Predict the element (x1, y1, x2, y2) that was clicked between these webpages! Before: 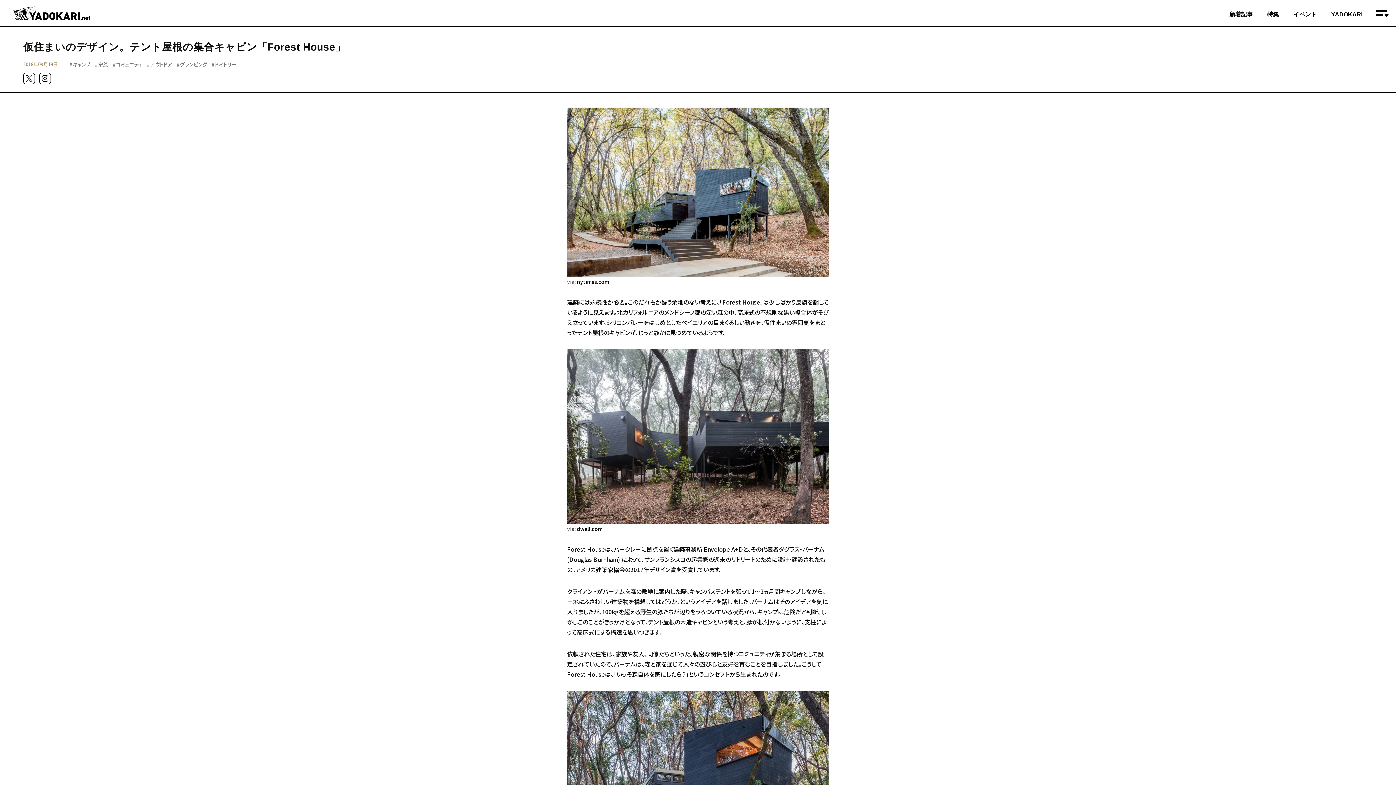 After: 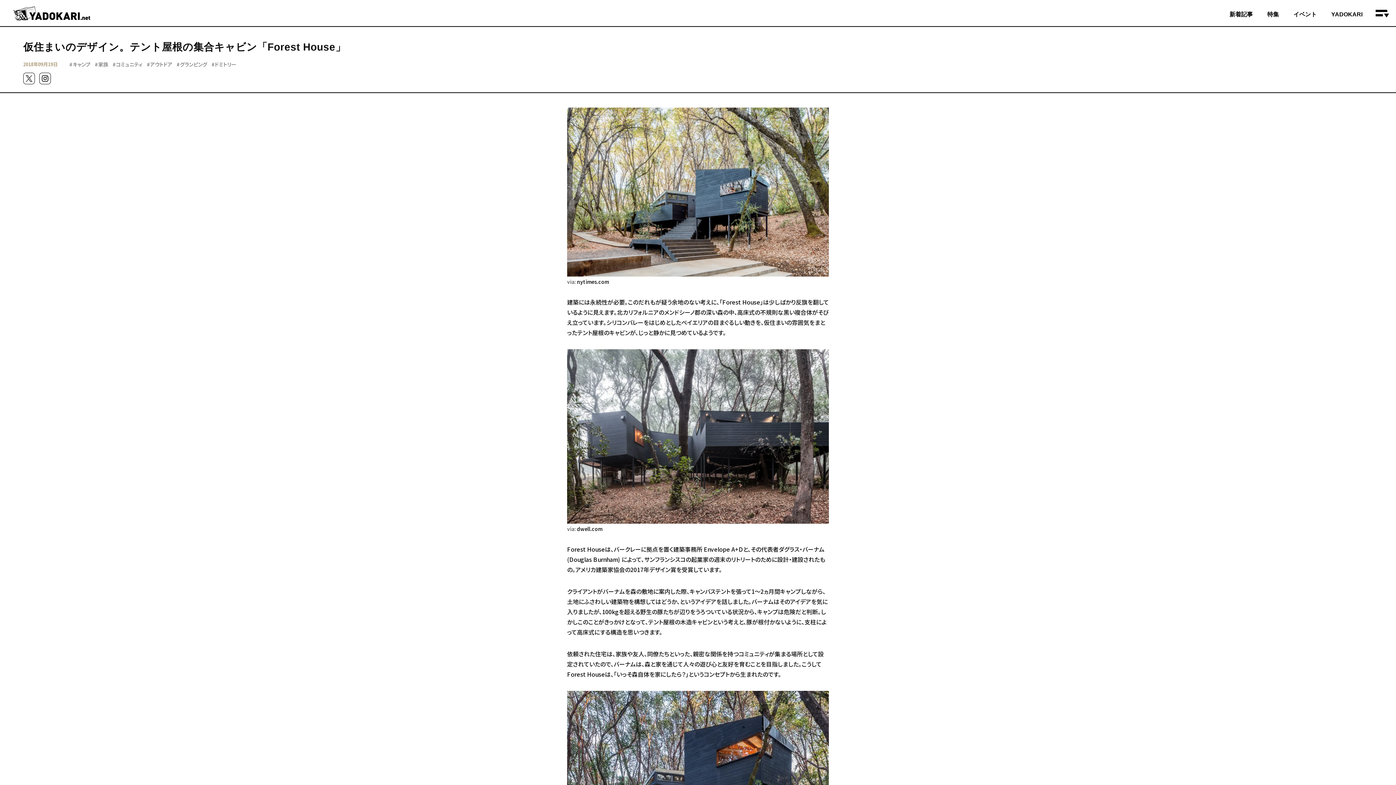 Action: label: nytimes.com bbox: (577, 278, 609, 285)